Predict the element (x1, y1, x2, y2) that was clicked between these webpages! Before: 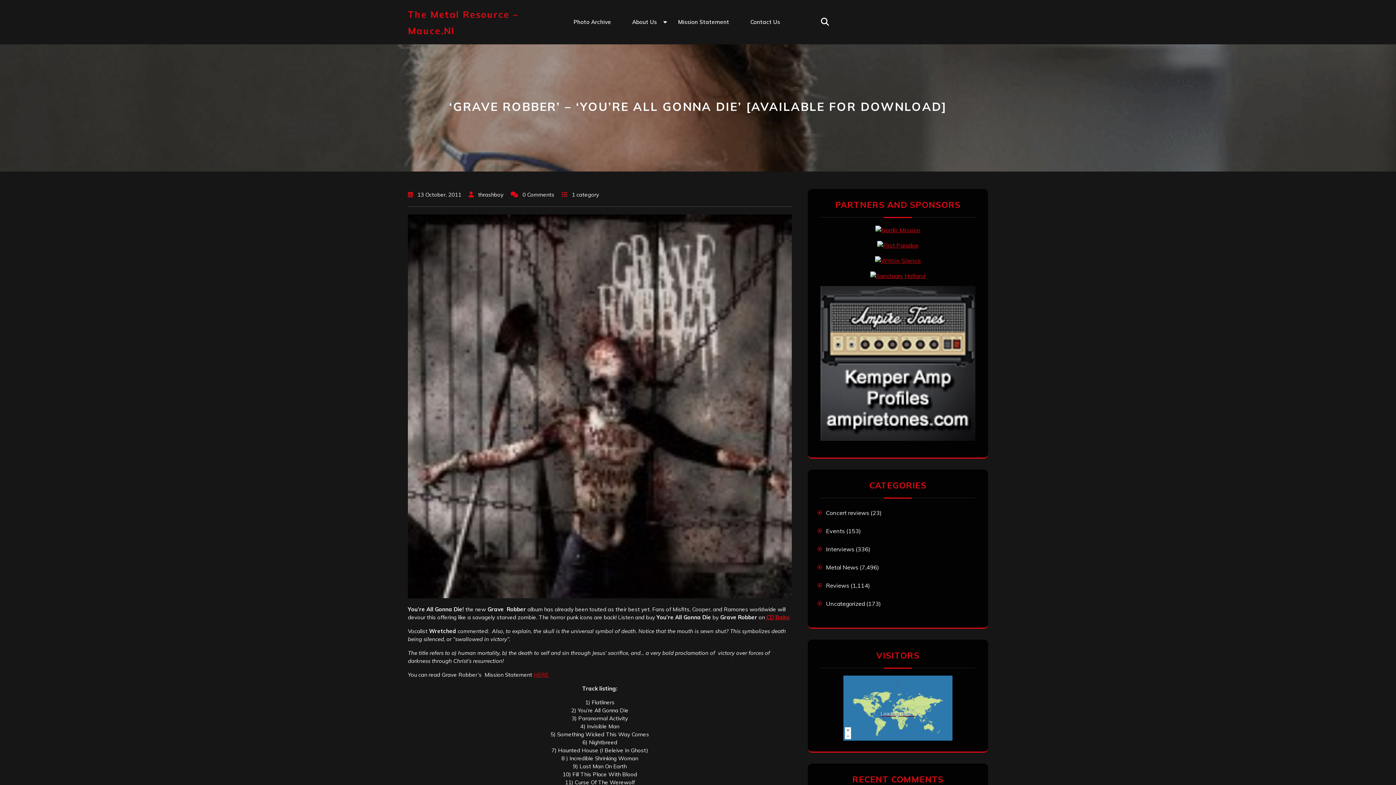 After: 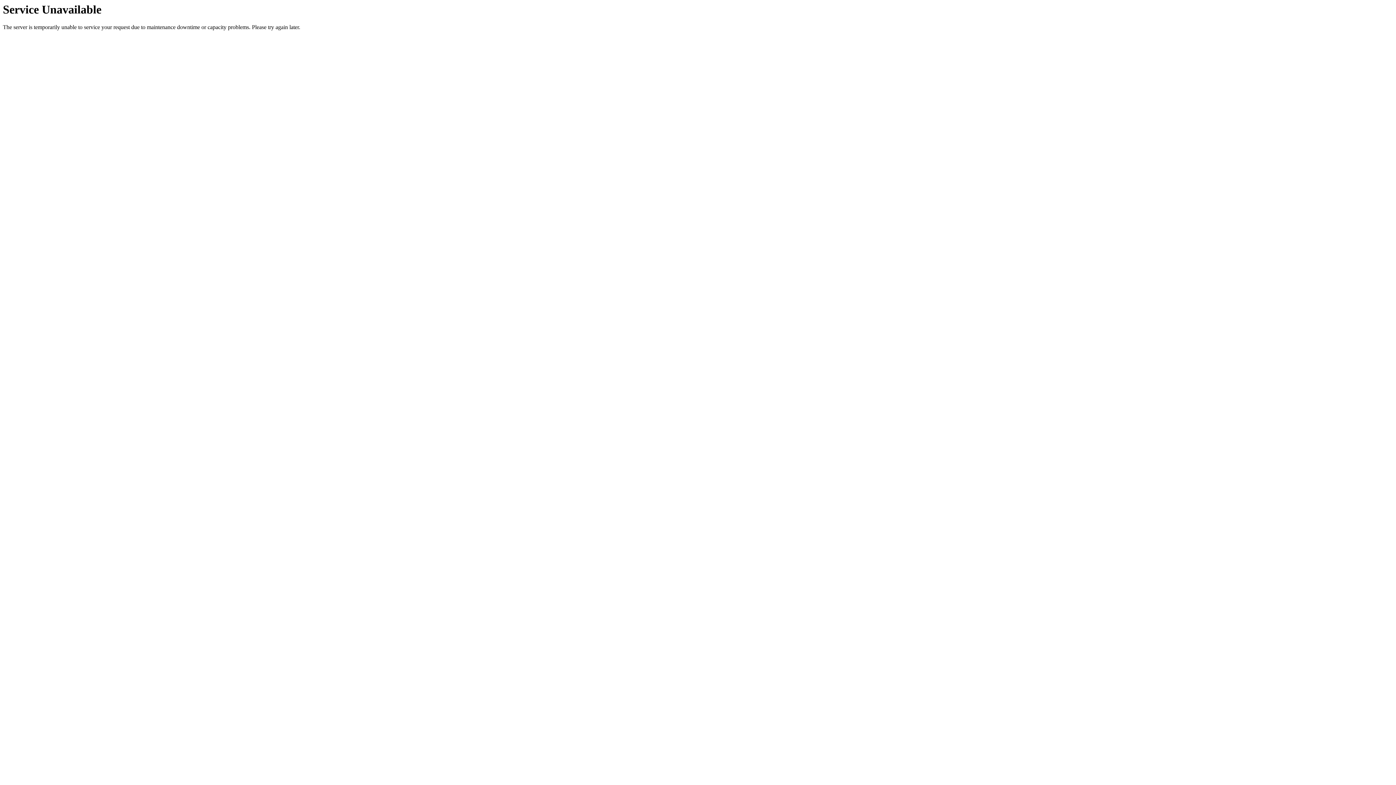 Action: bbox: (626, 82, 697, 98) label: Arjan